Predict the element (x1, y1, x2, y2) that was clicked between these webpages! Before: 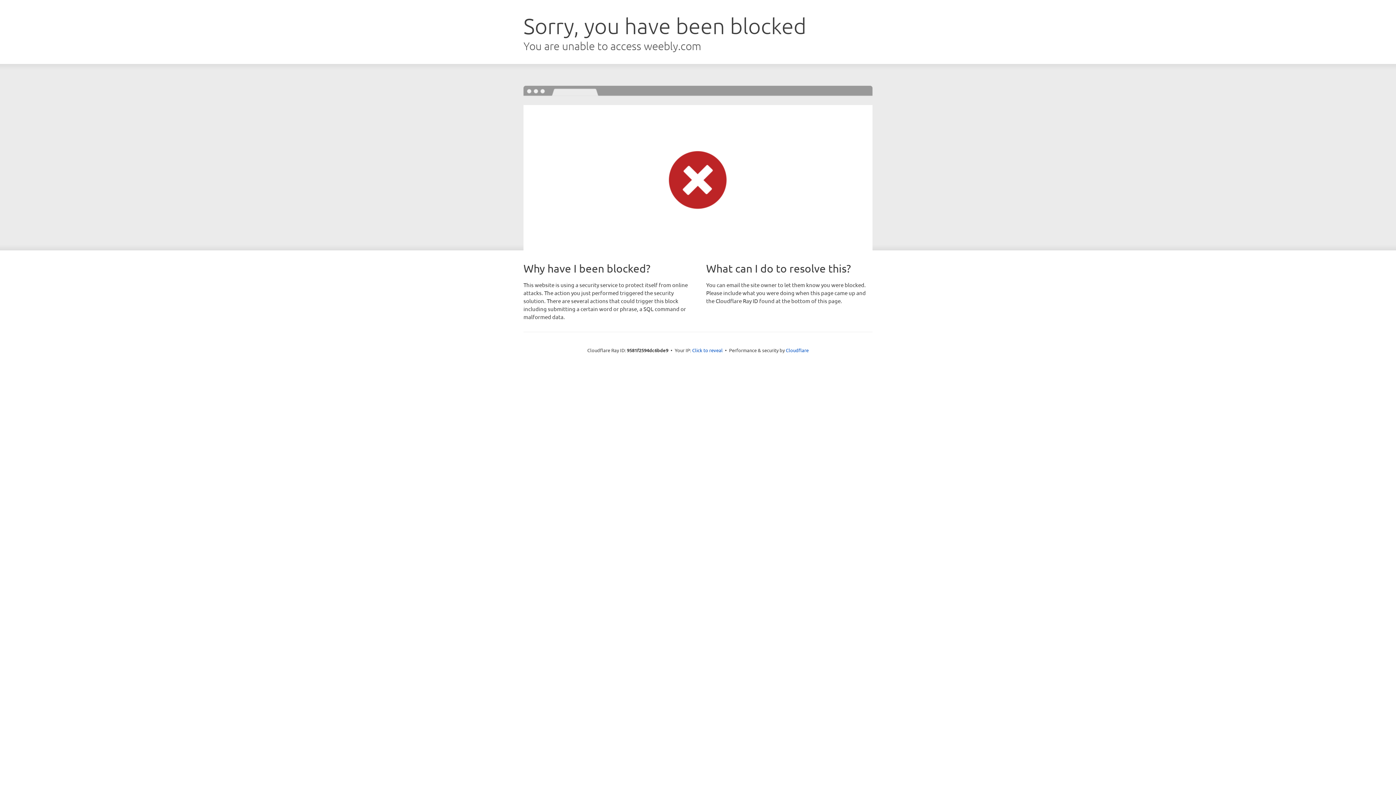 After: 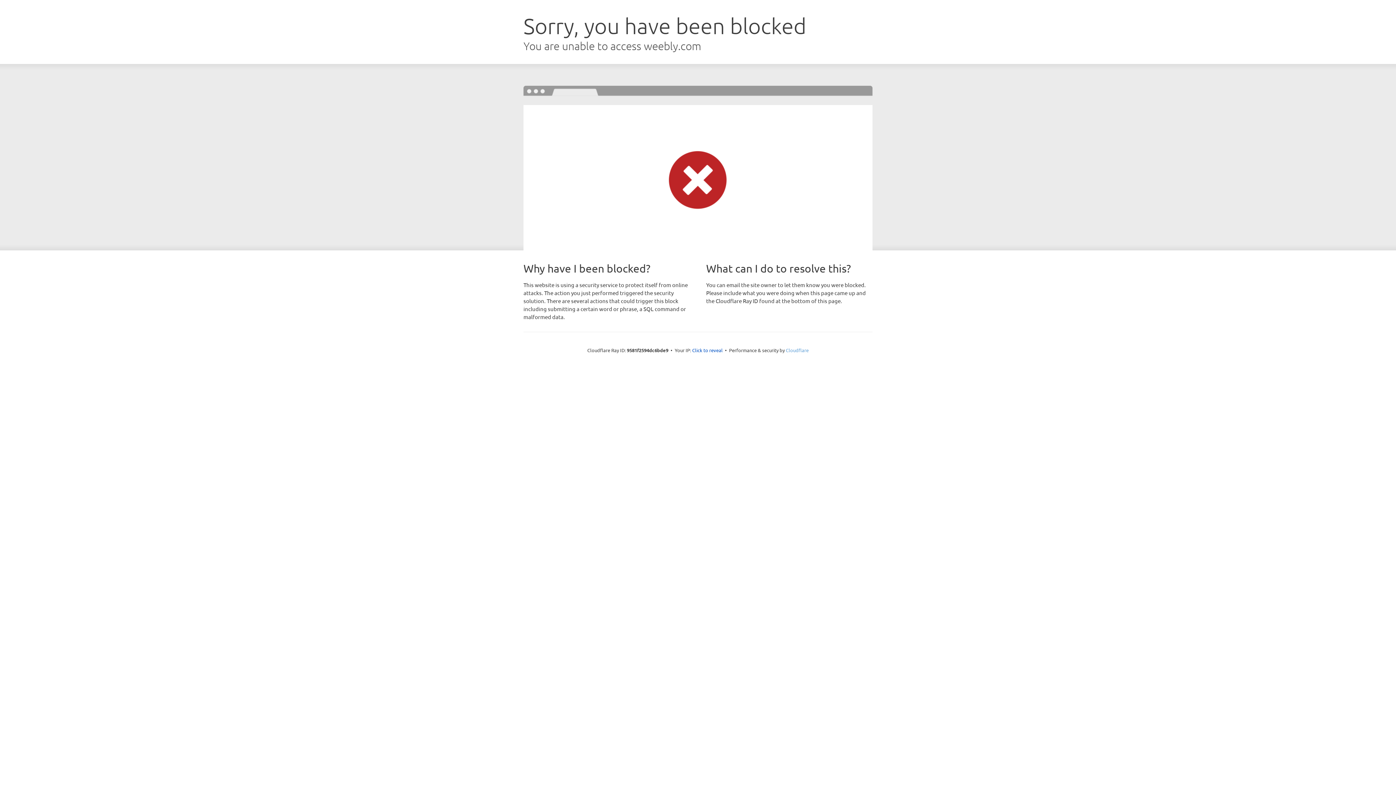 Action: label: Cloudflare bbox: (786, 347, 808, 353)